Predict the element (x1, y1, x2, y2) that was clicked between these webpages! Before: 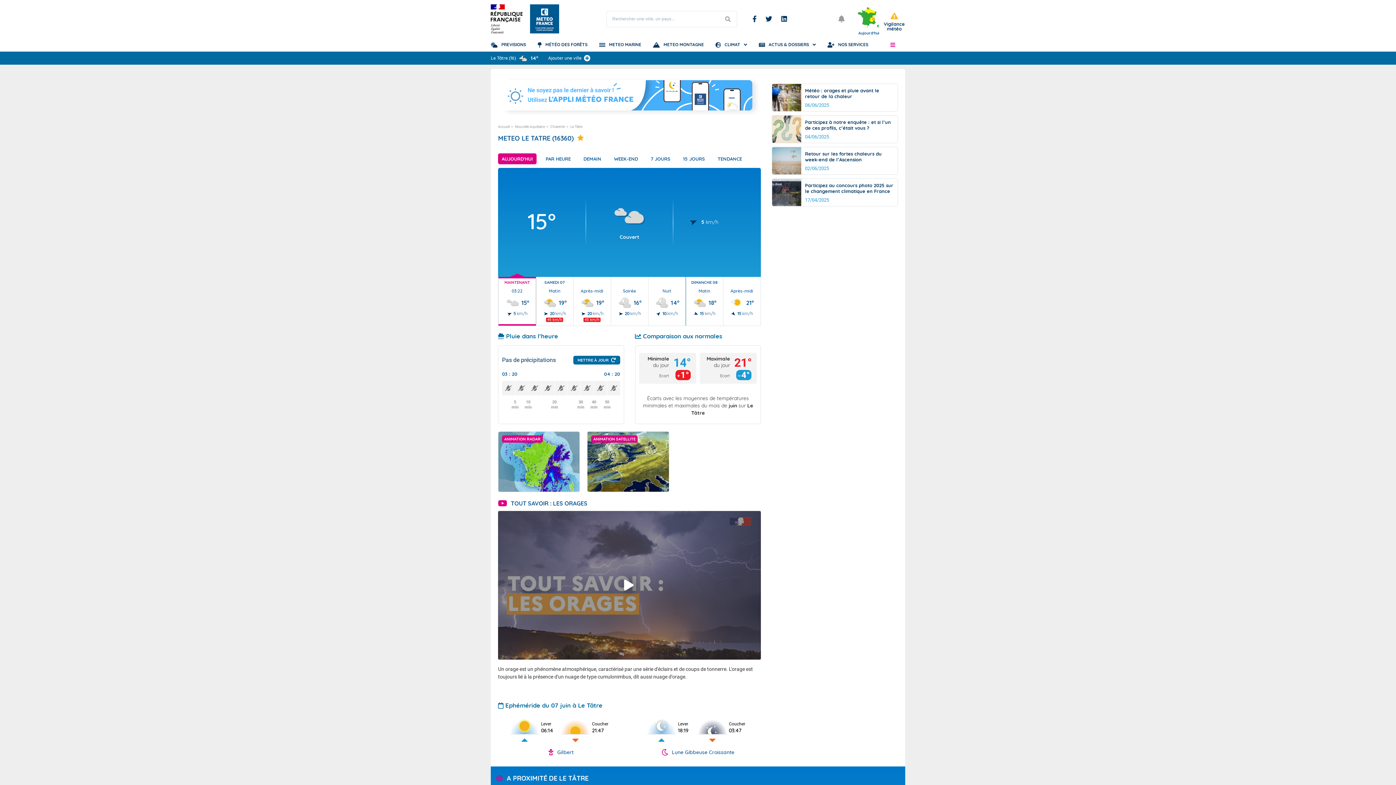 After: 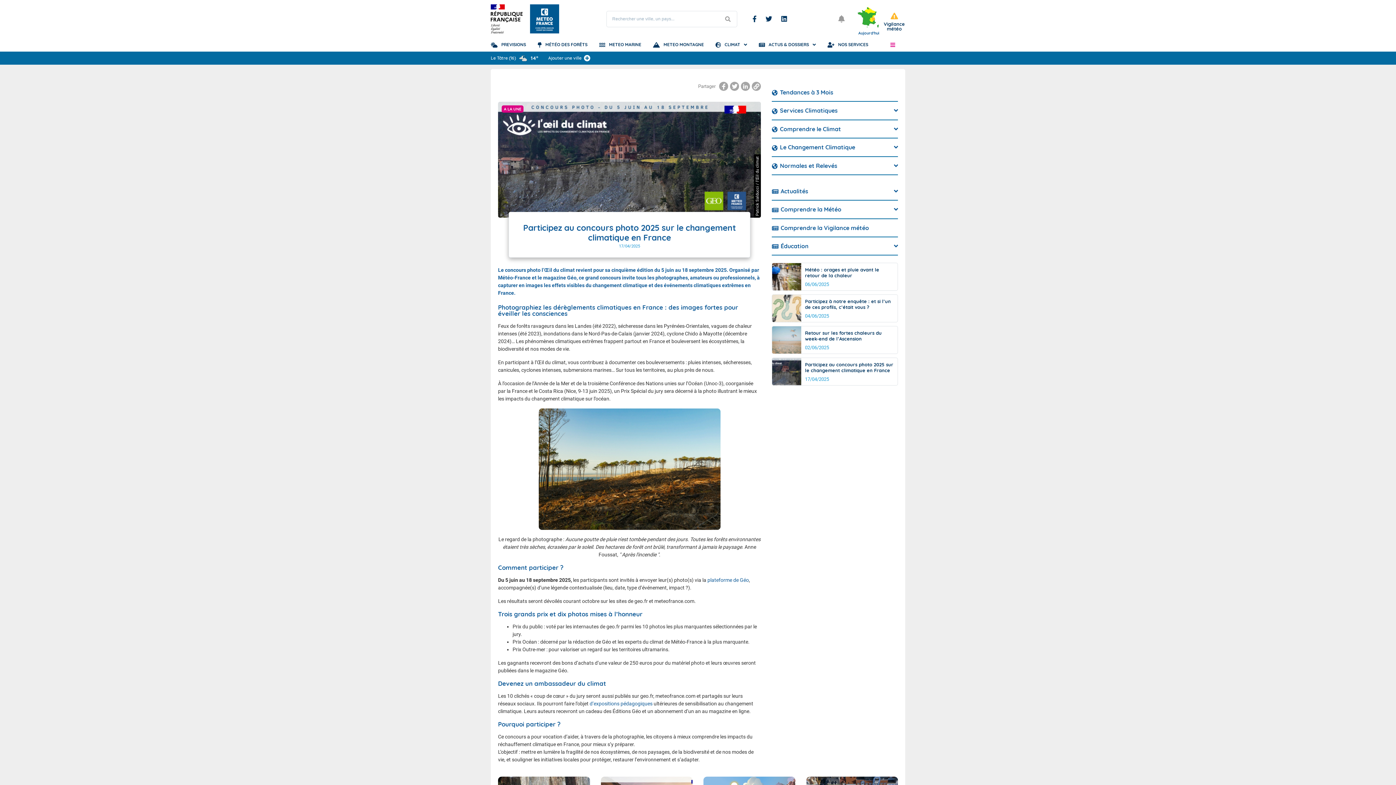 Action: bbox: (772, 178, 898, 206) label: Participez au concours photo 2025 sur le changement climatique en France

17/04/2025